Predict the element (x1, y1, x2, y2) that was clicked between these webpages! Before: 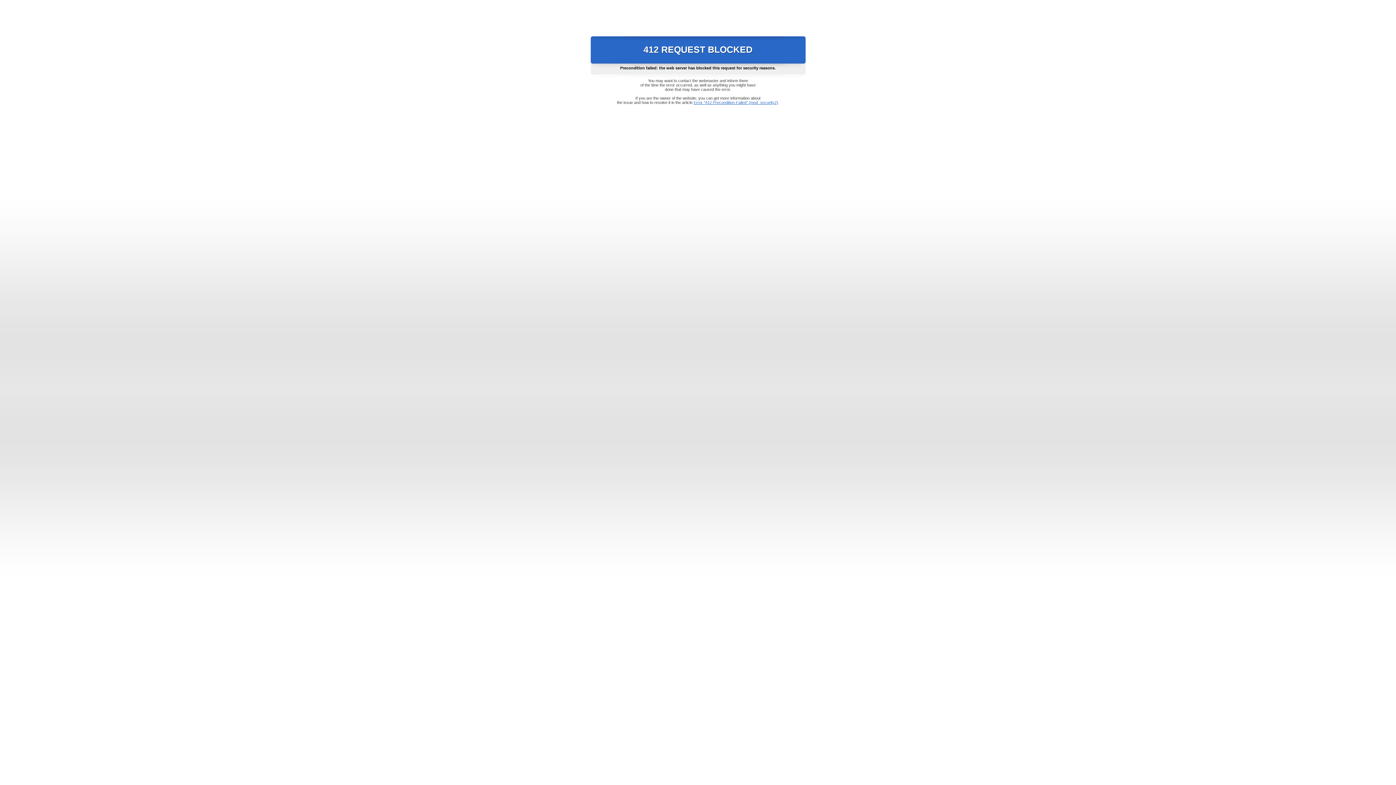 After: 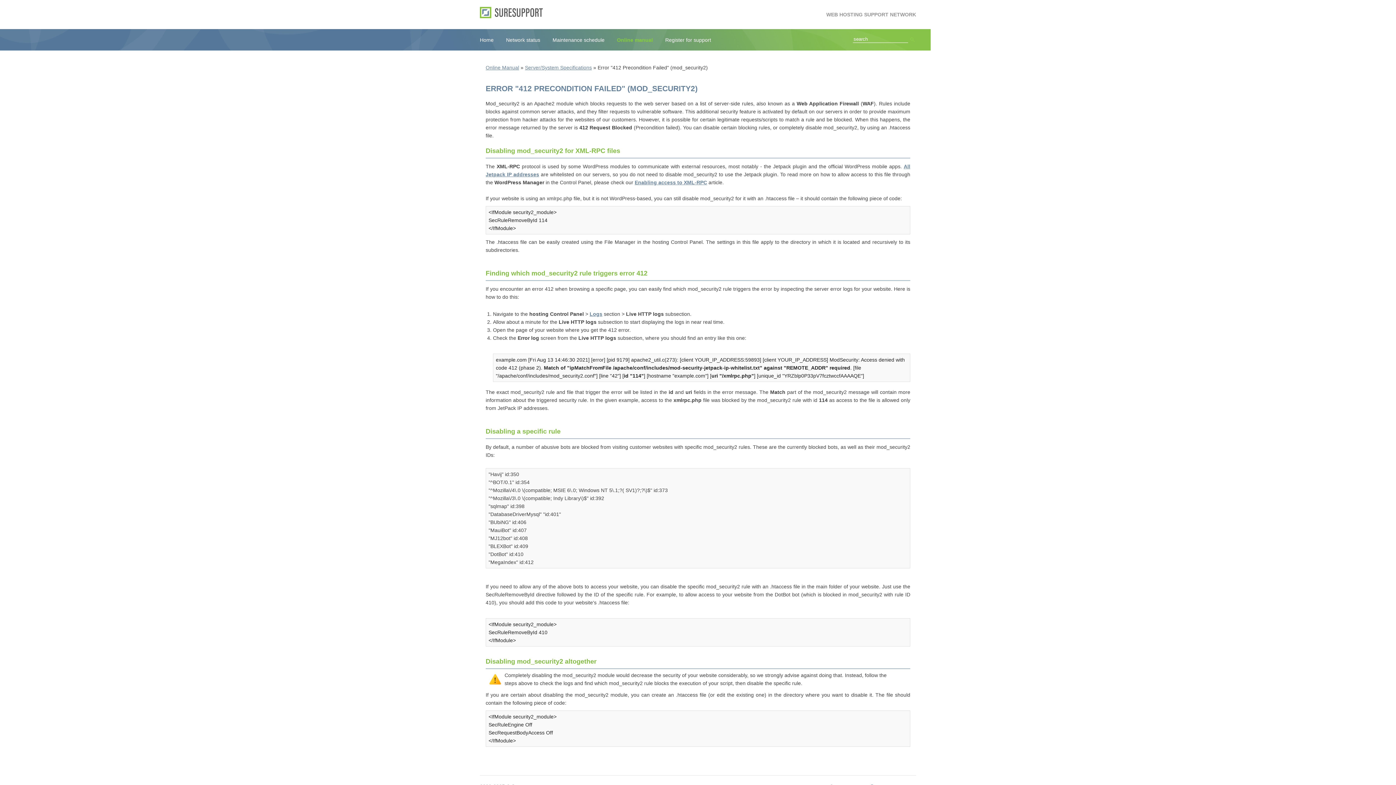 Action: label: Error "412 Precondition Failed" (mod_security2) bbox: (693, 100, 778, 104)